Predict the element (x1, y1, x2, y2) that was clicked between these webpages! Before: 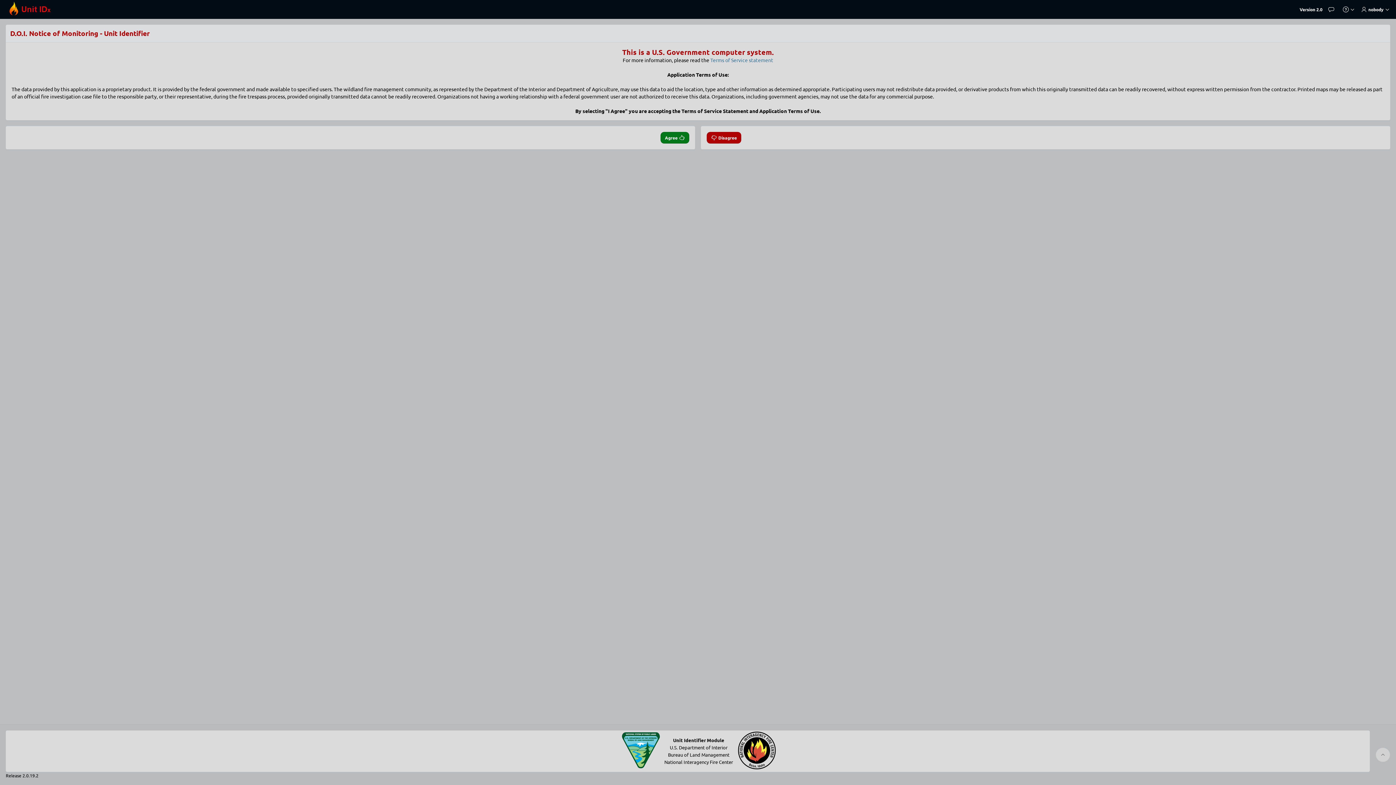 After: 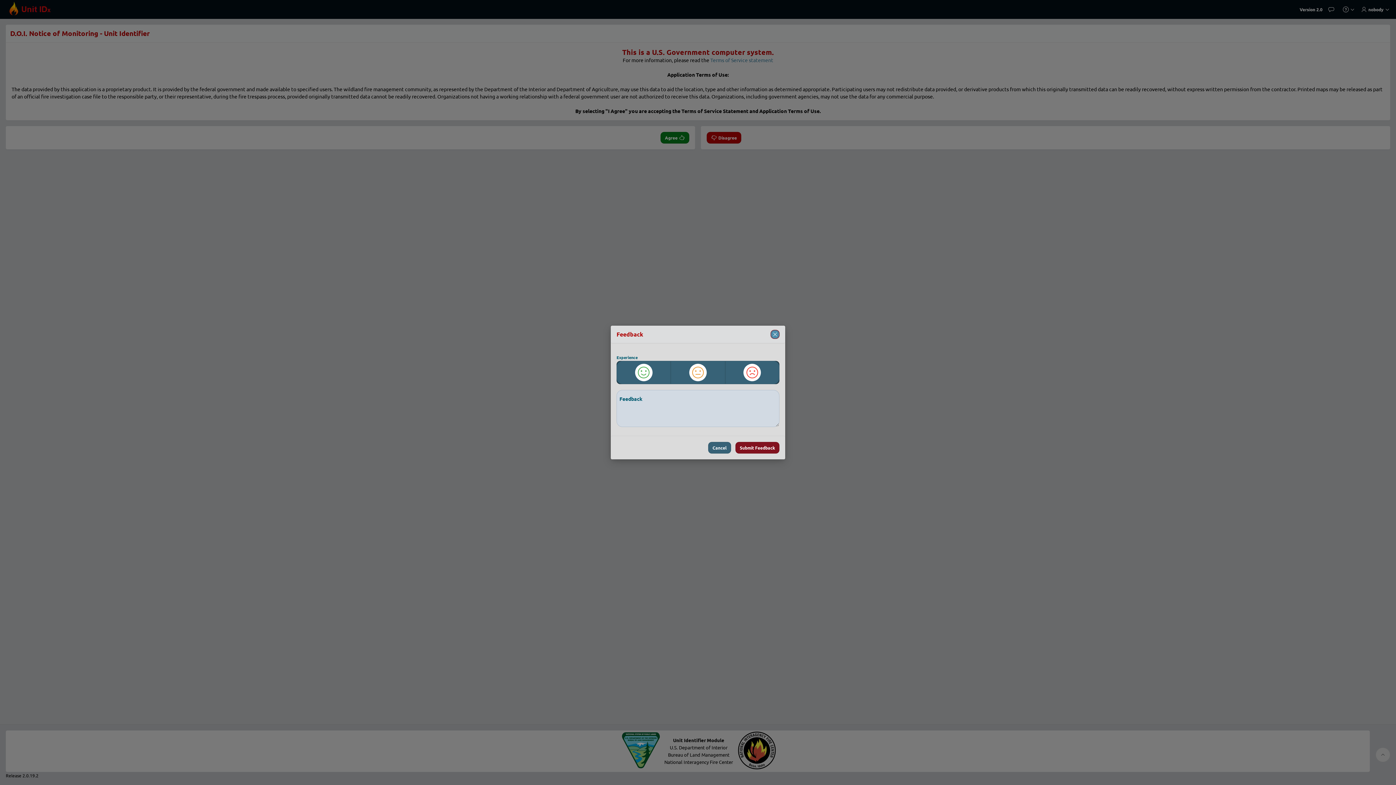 Action: bbox: (1325, 3, 1340, 15) label: Feedback